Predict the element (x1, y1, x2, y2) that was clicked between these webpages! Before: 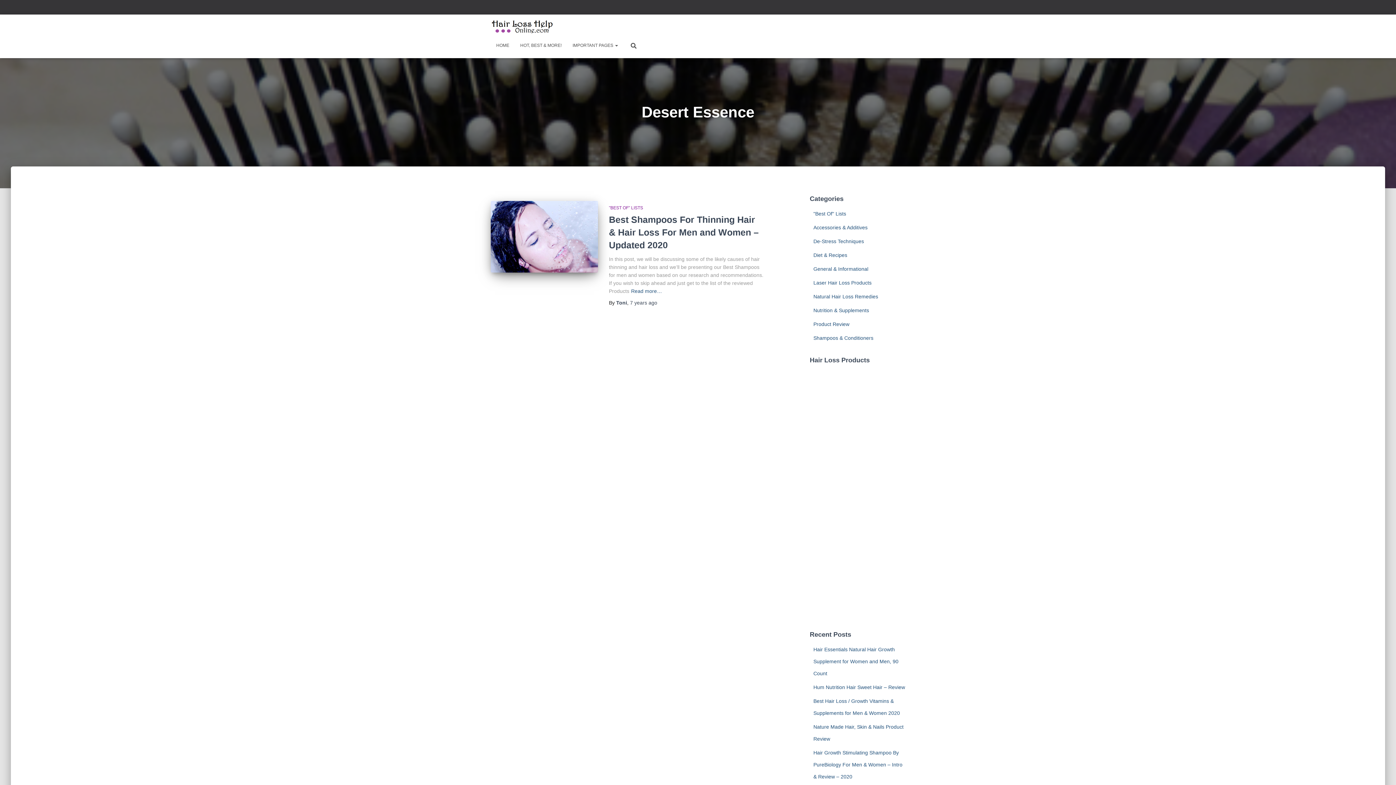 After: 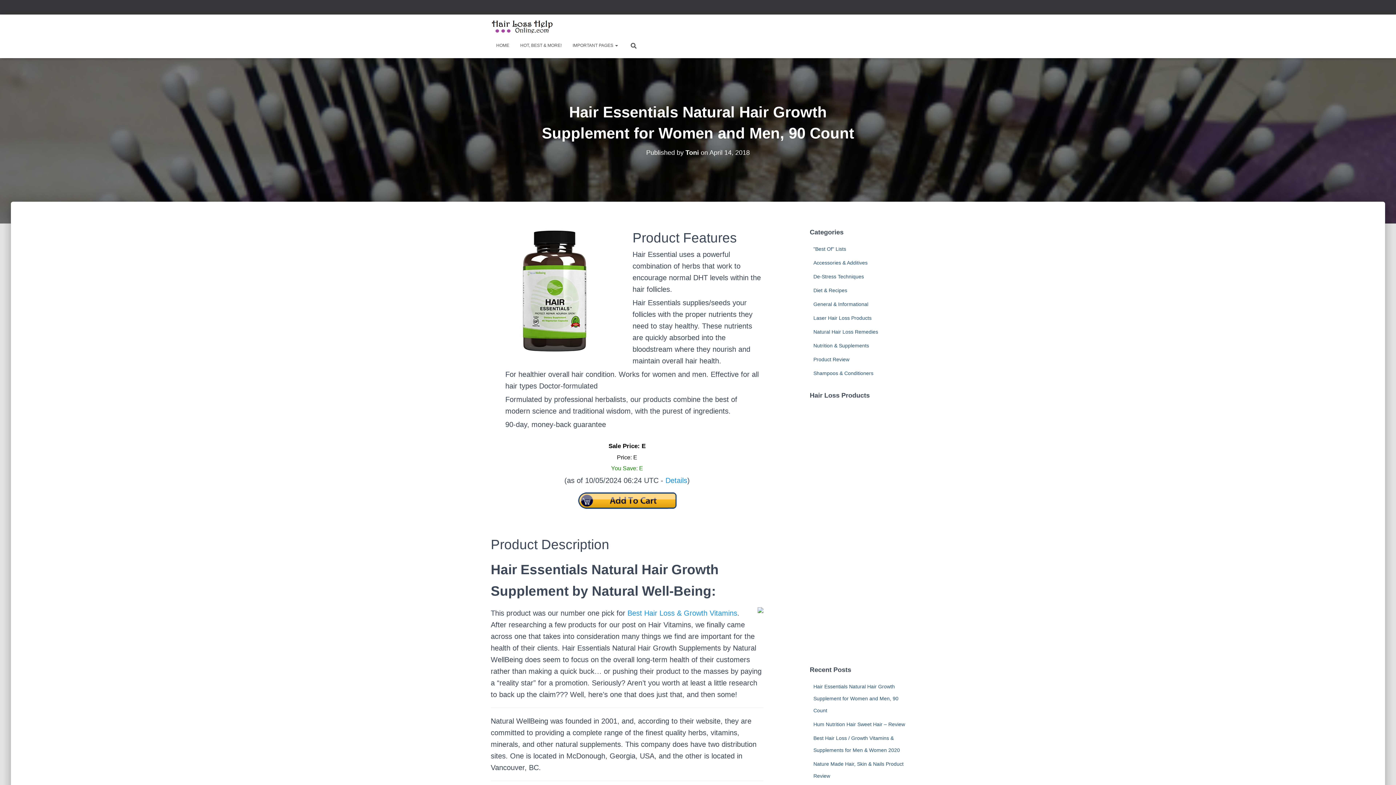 Action: label: Hair Essentials Natural Hair Growth Supplement for Women and Men, 90 Count bbox: (813, 646, 898, 676)